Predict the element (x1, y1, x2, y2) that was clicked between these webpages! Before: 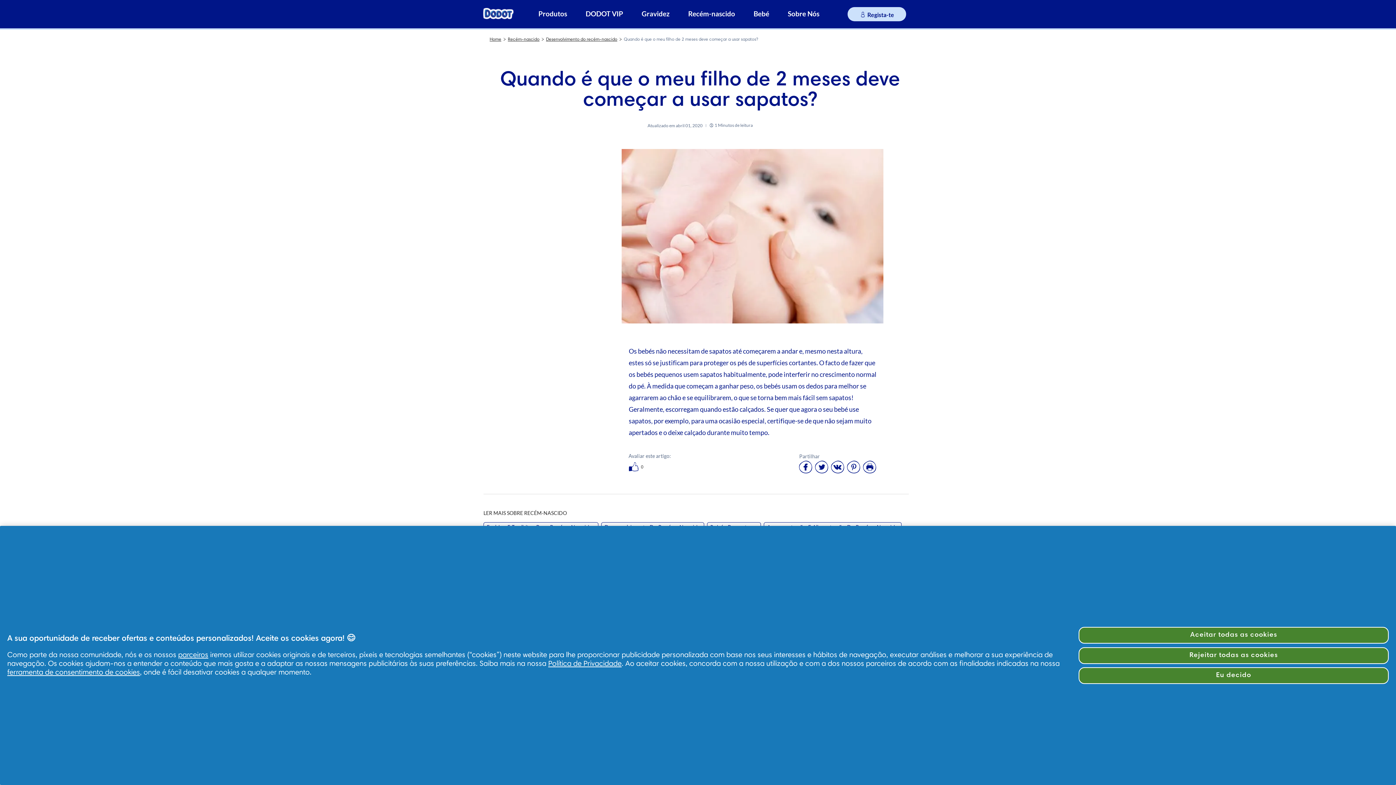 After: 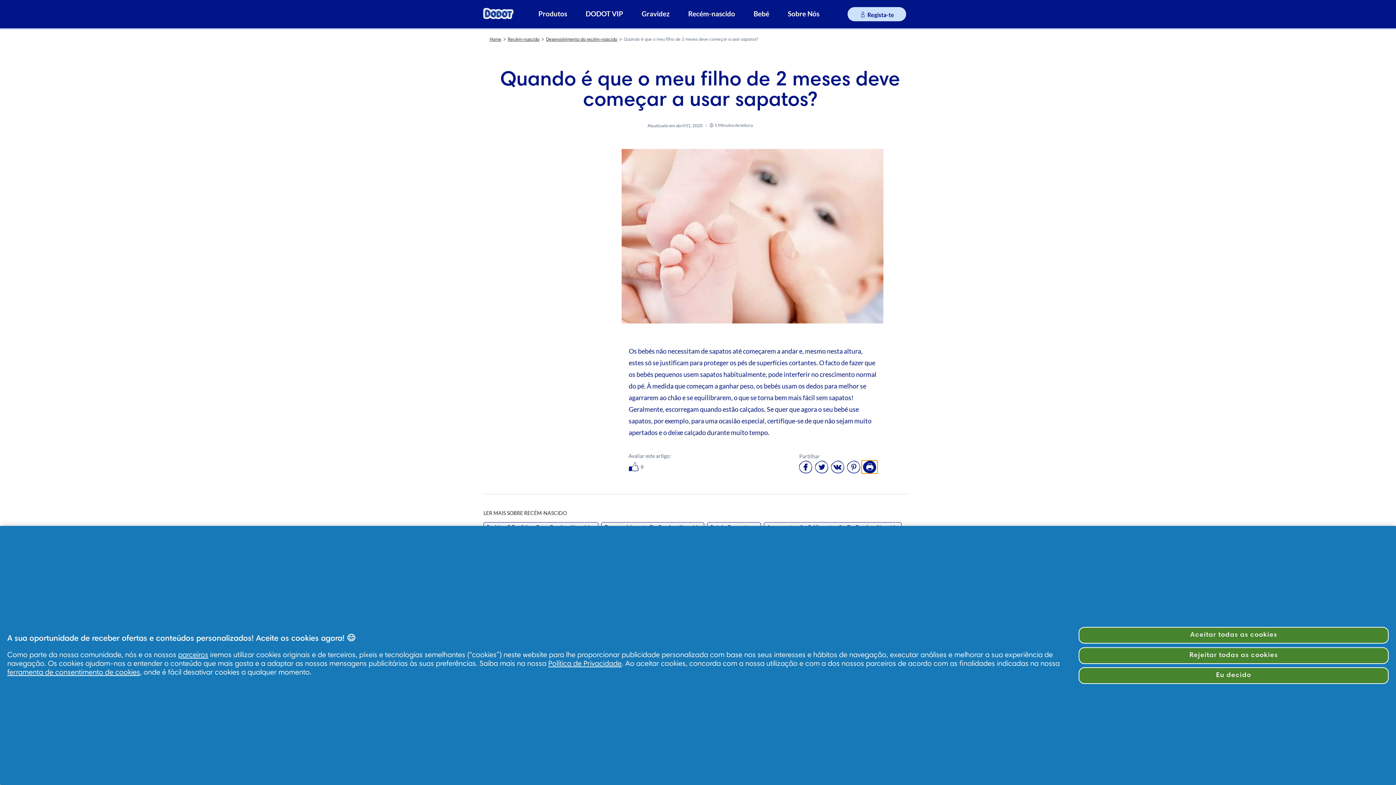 Action: bbox: (861, 460, 877, 473) label: Print this article